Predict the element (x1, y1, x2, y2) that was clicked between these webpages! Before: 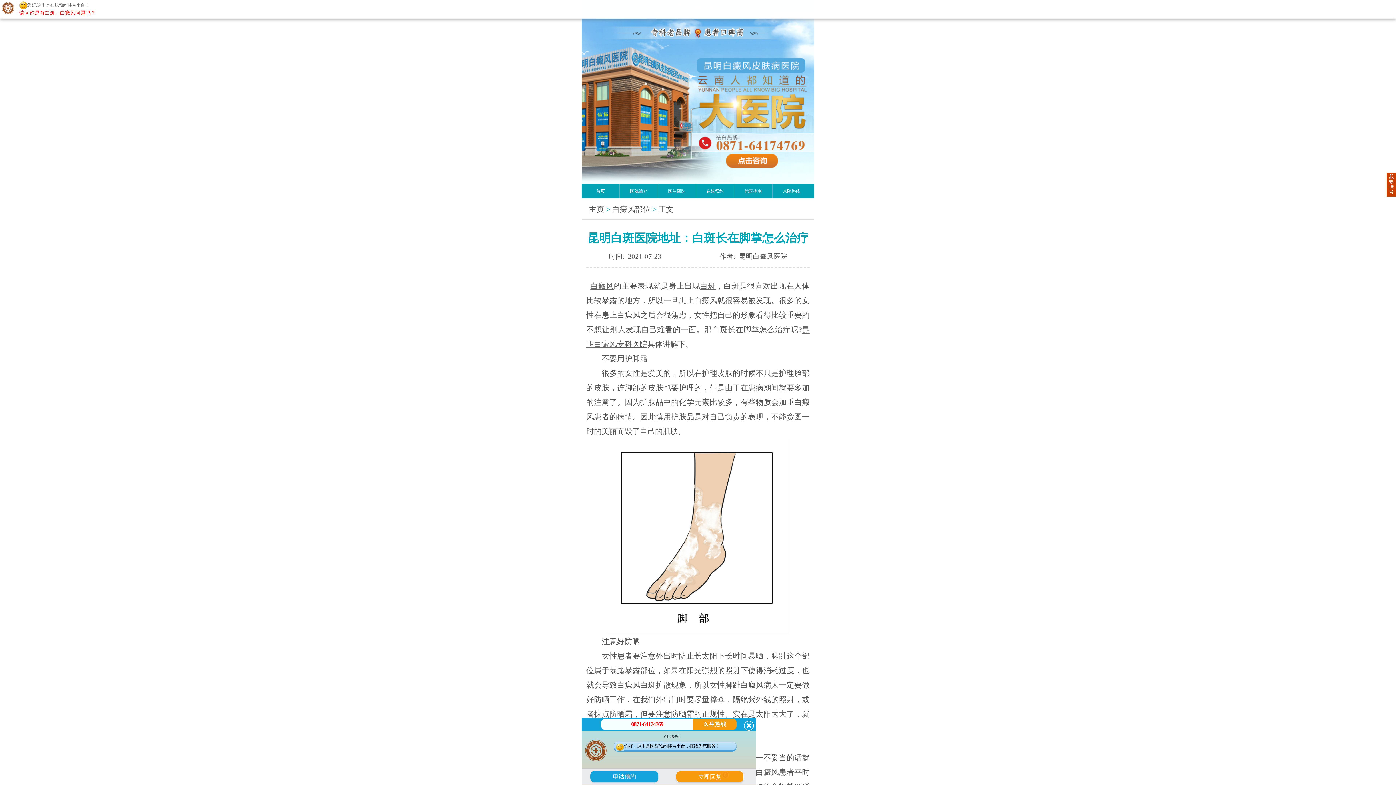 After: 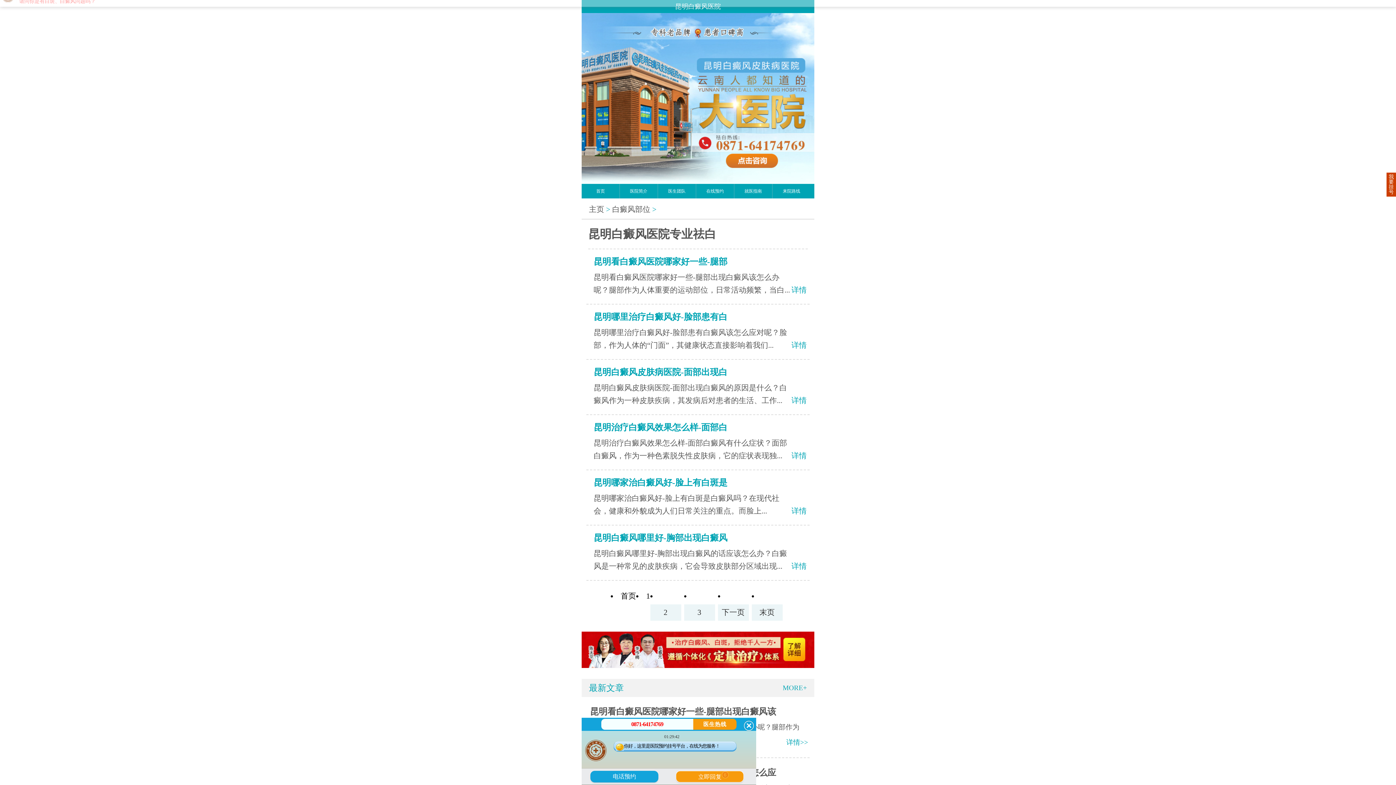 Action: bbox: (612, 205, 650, 213) label: 白癜风部位